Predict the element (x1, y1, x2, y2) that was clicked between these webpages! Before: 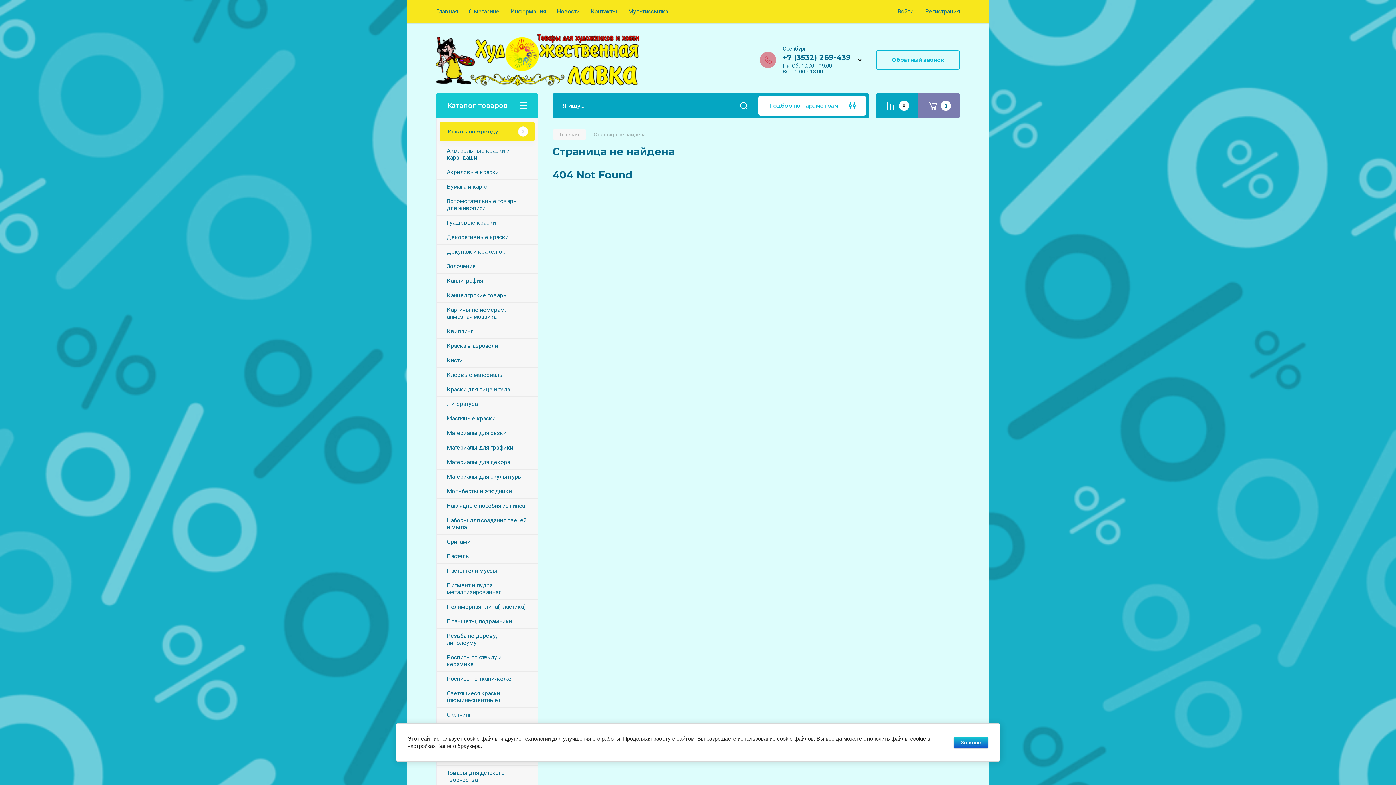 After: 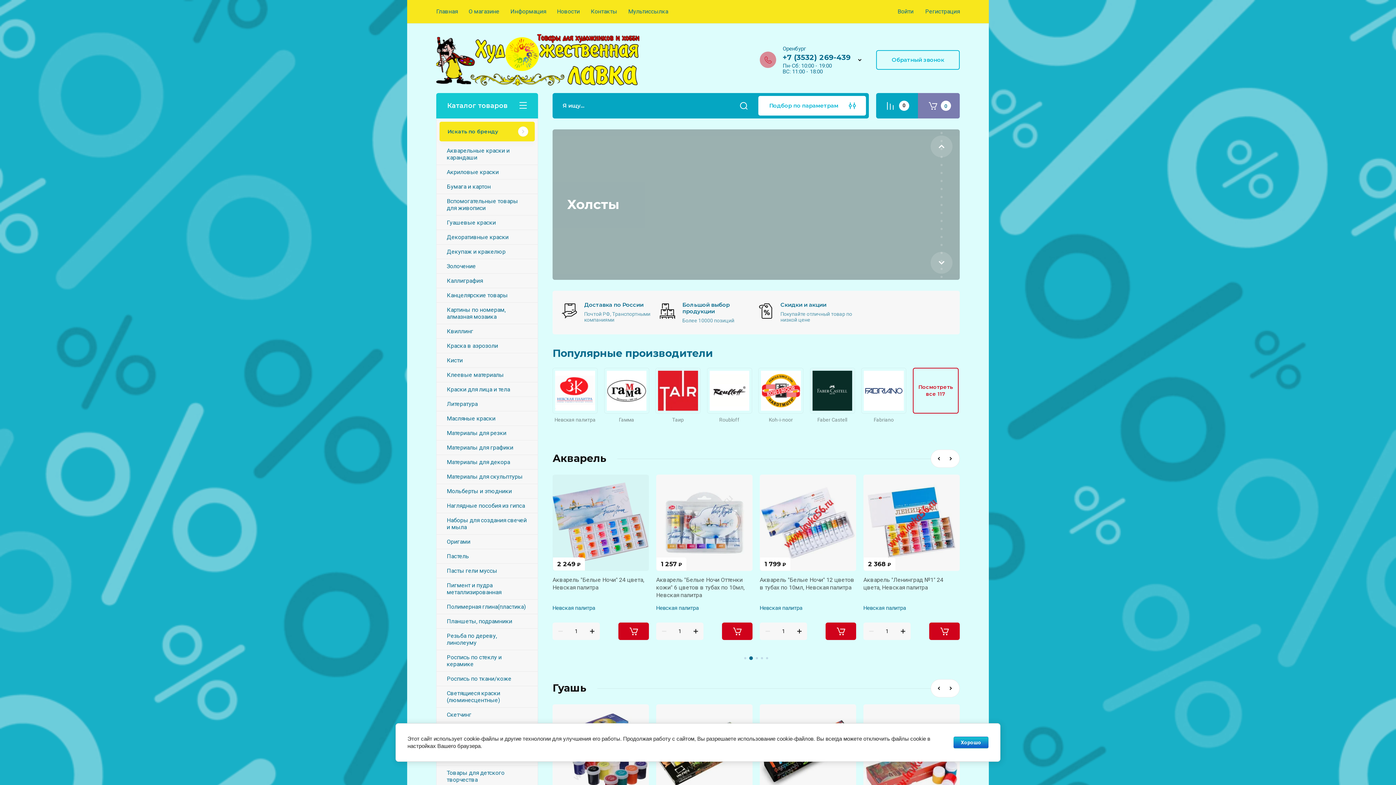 Action: bbox: (436, 34, 639, 85)